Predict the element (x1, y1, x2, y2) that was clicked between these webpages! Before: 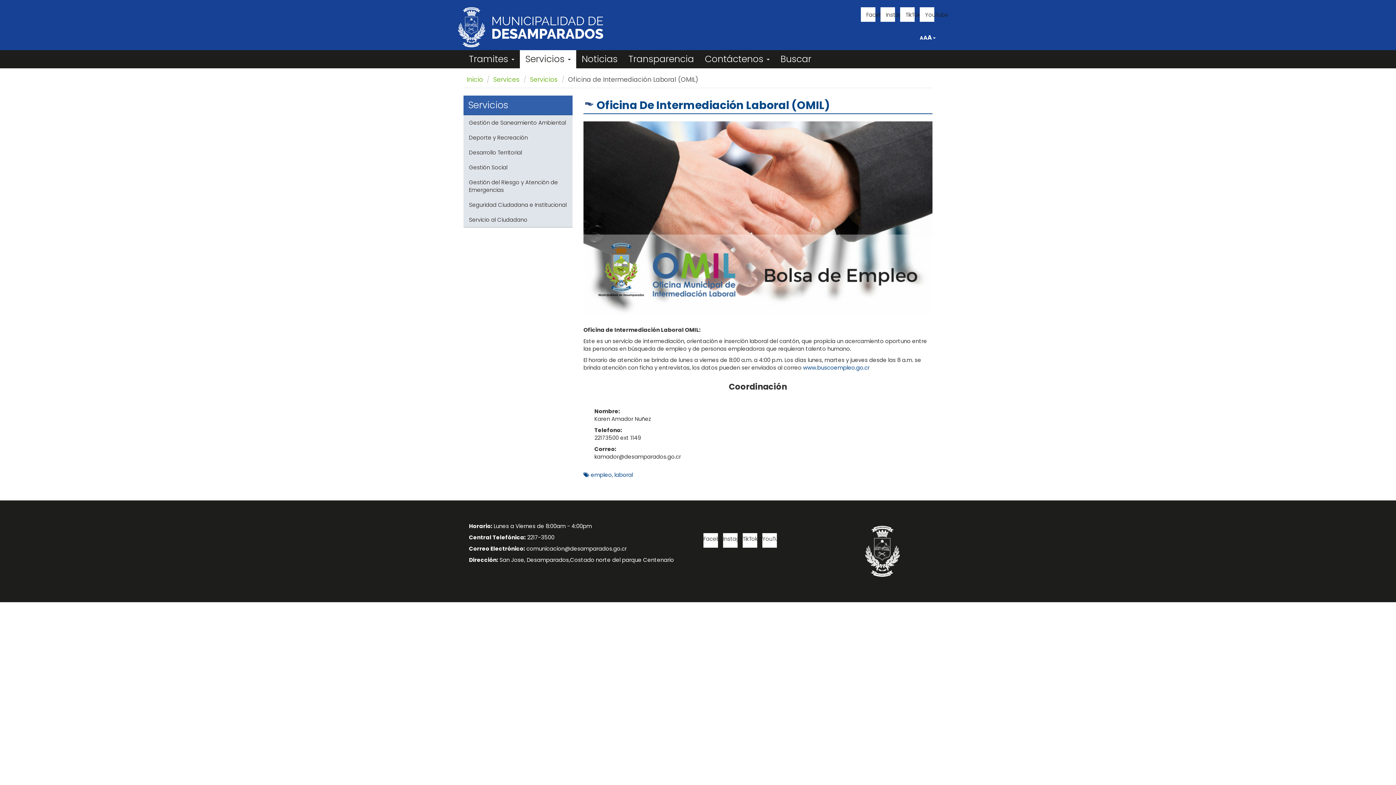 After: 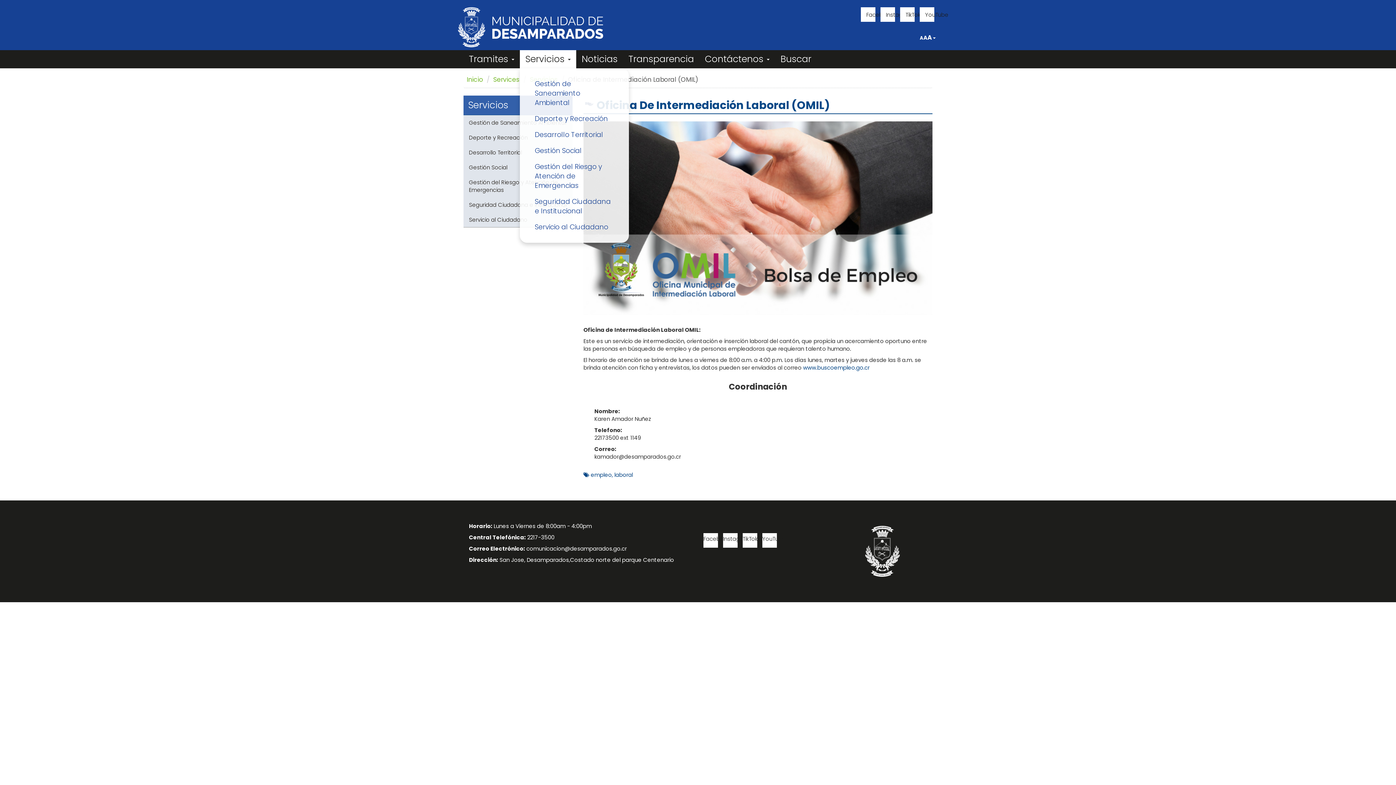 Action: label: Servicios  bbox: (520, 50, 576, 68)